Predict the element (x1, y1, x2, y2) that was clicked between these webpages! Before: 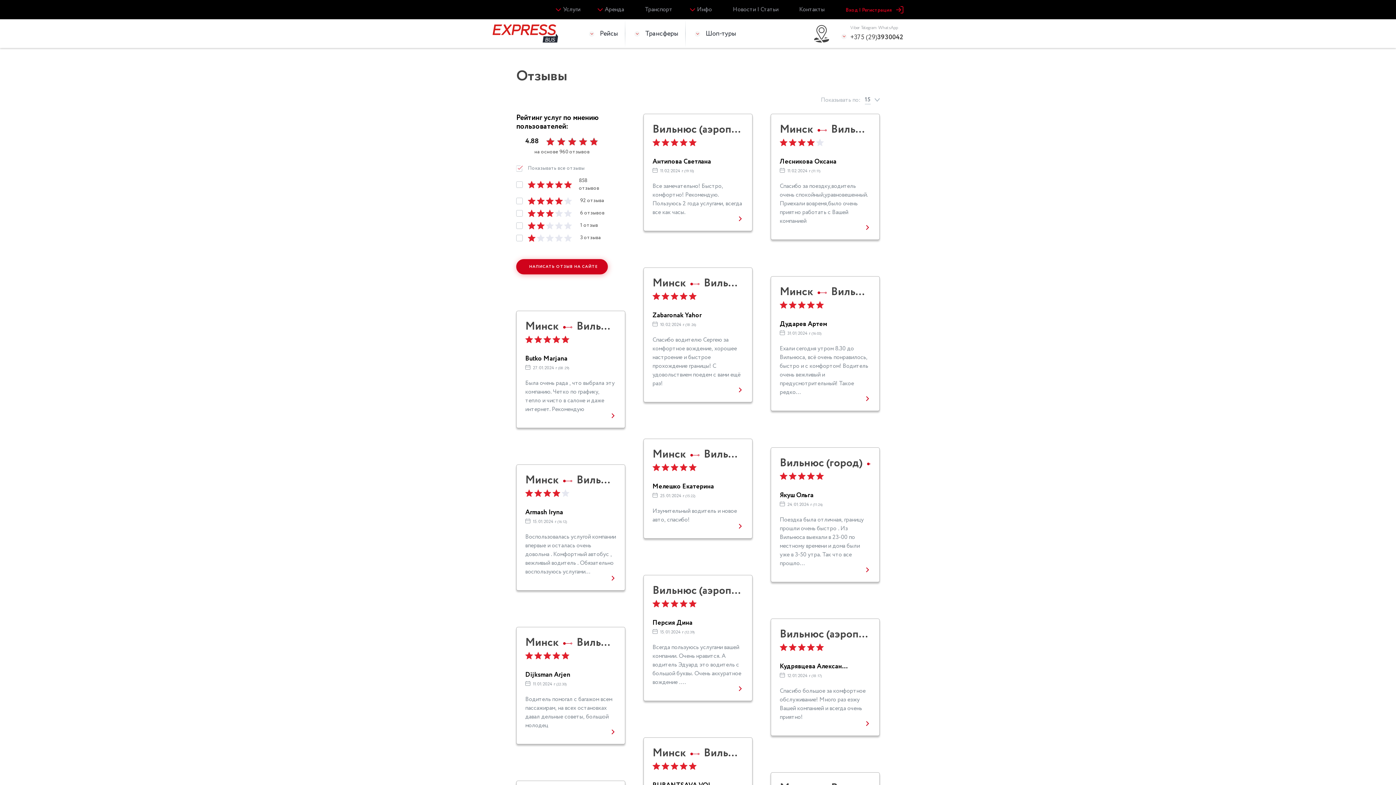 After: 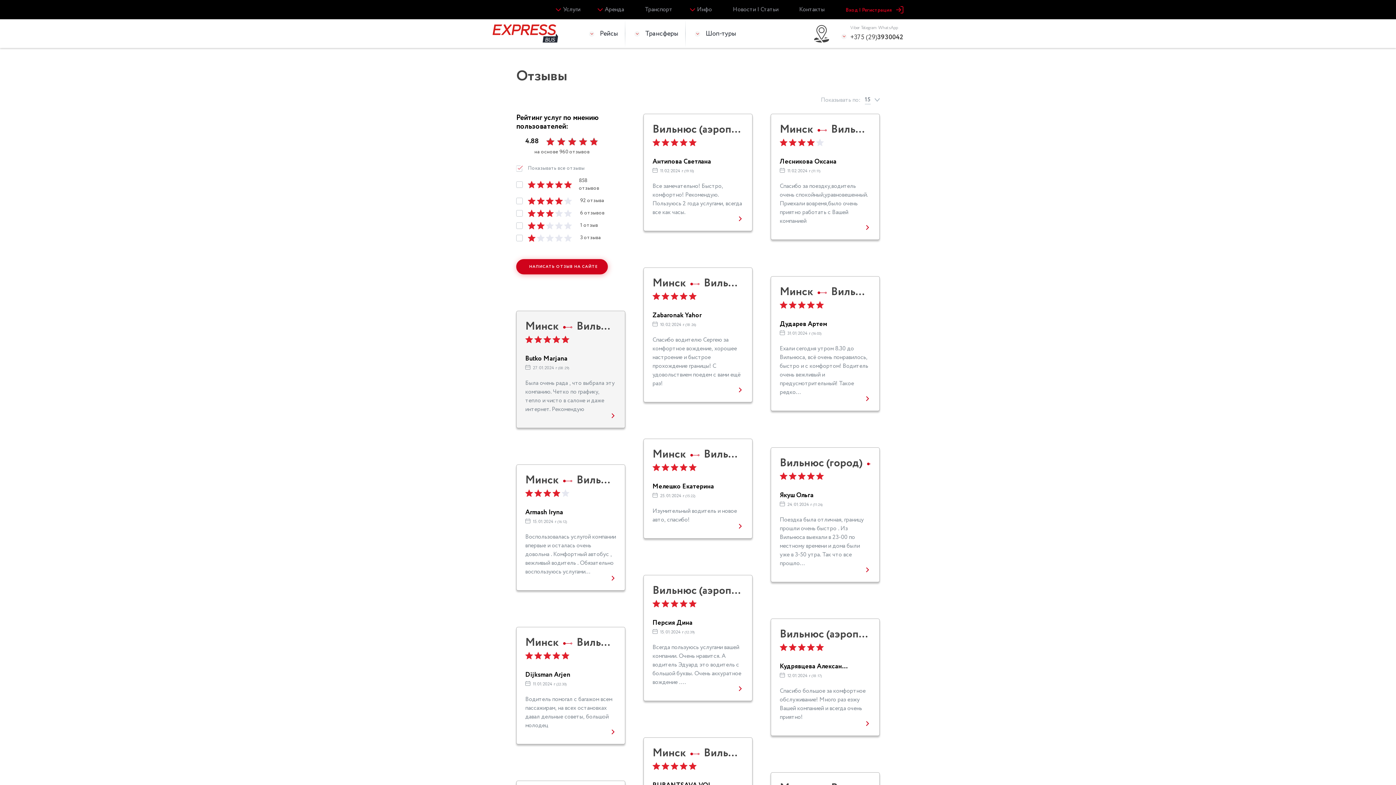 Action: bbox: (516, 311, 625, 428)